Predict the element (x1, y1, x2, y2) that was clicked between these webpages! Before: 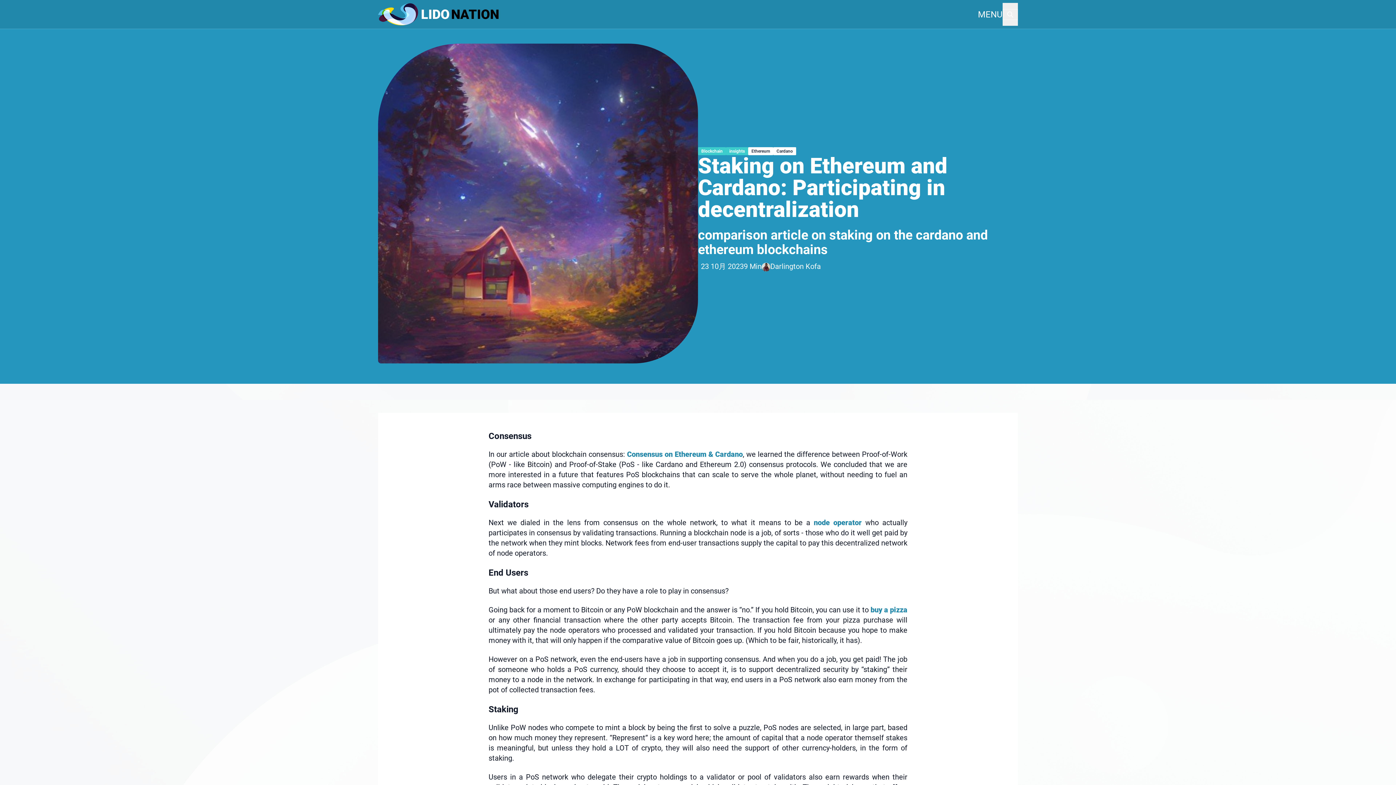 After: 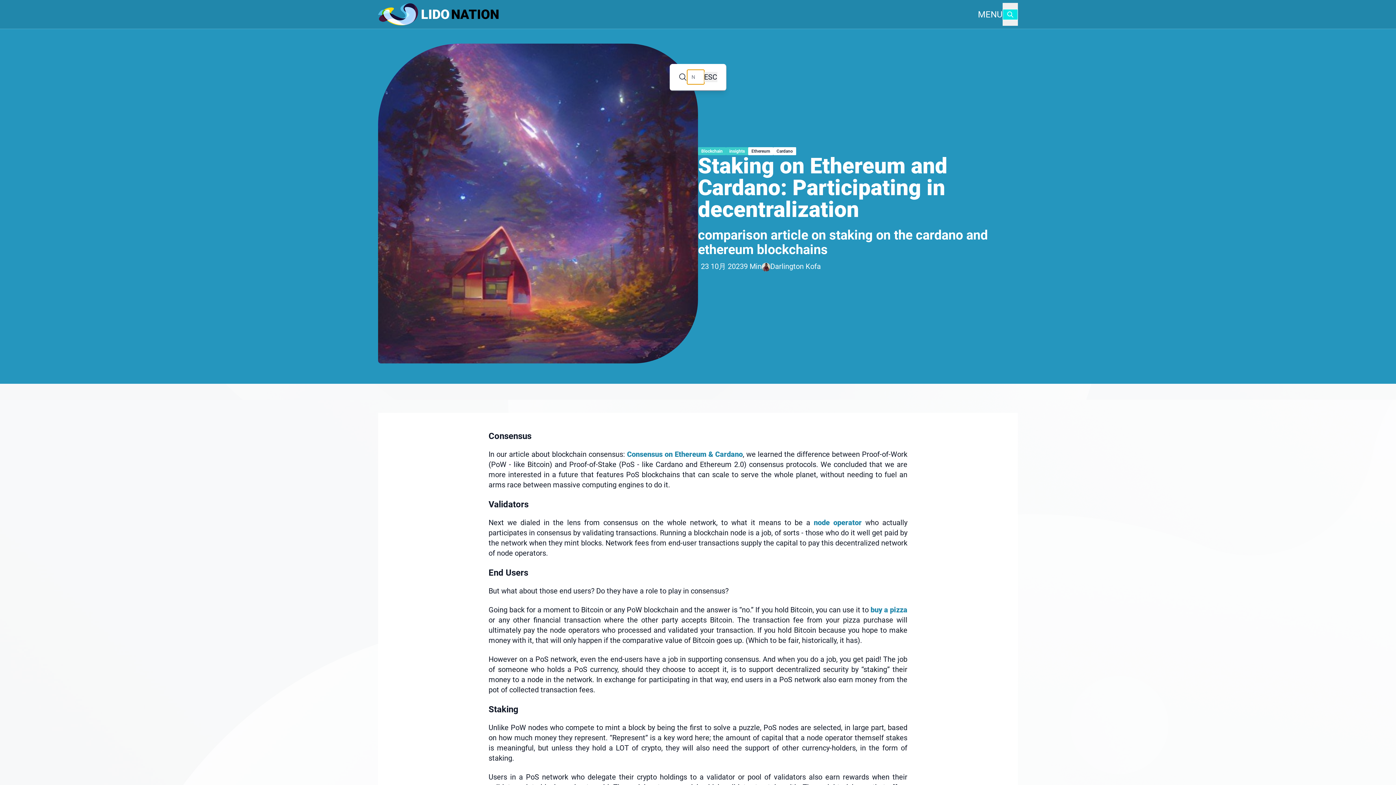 Action: bbox: (1002, 2, 1018, 25)